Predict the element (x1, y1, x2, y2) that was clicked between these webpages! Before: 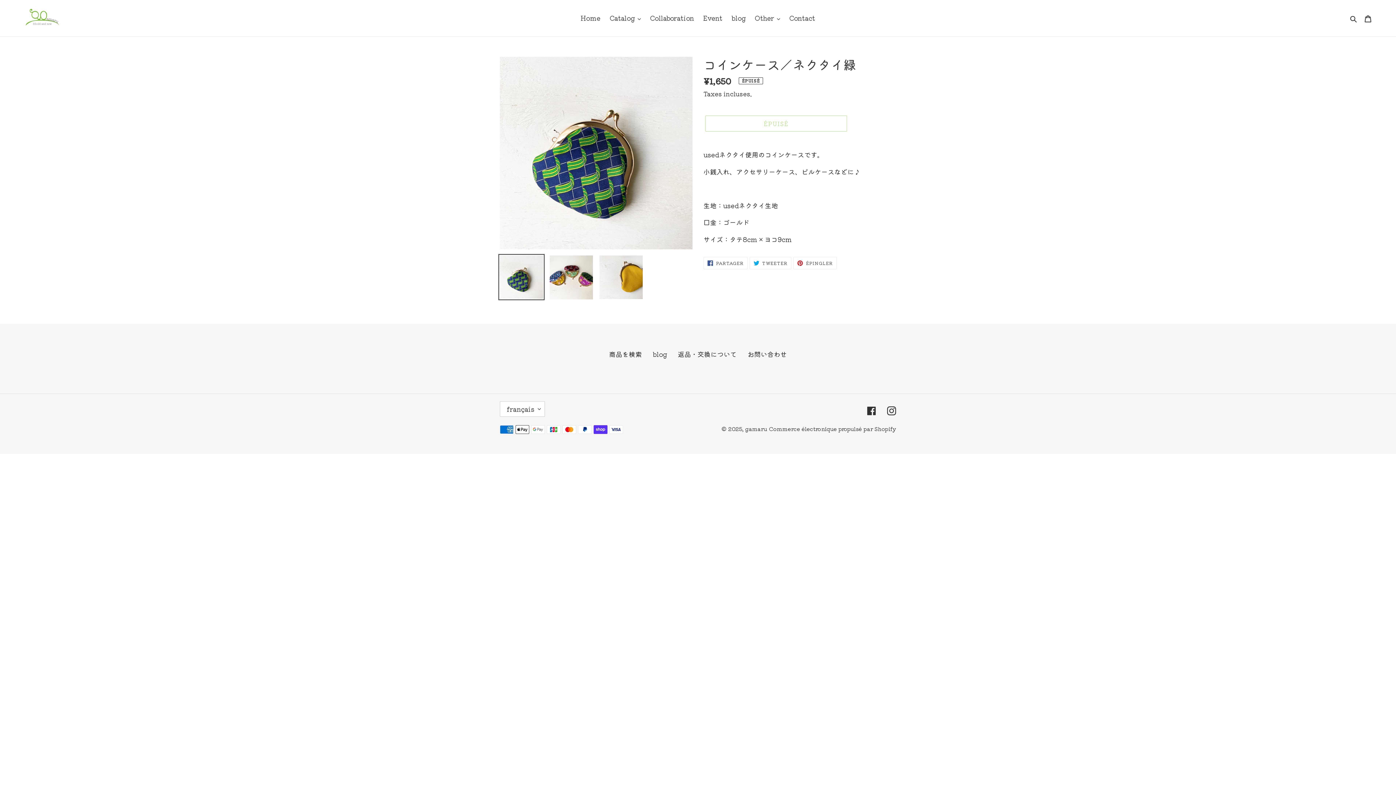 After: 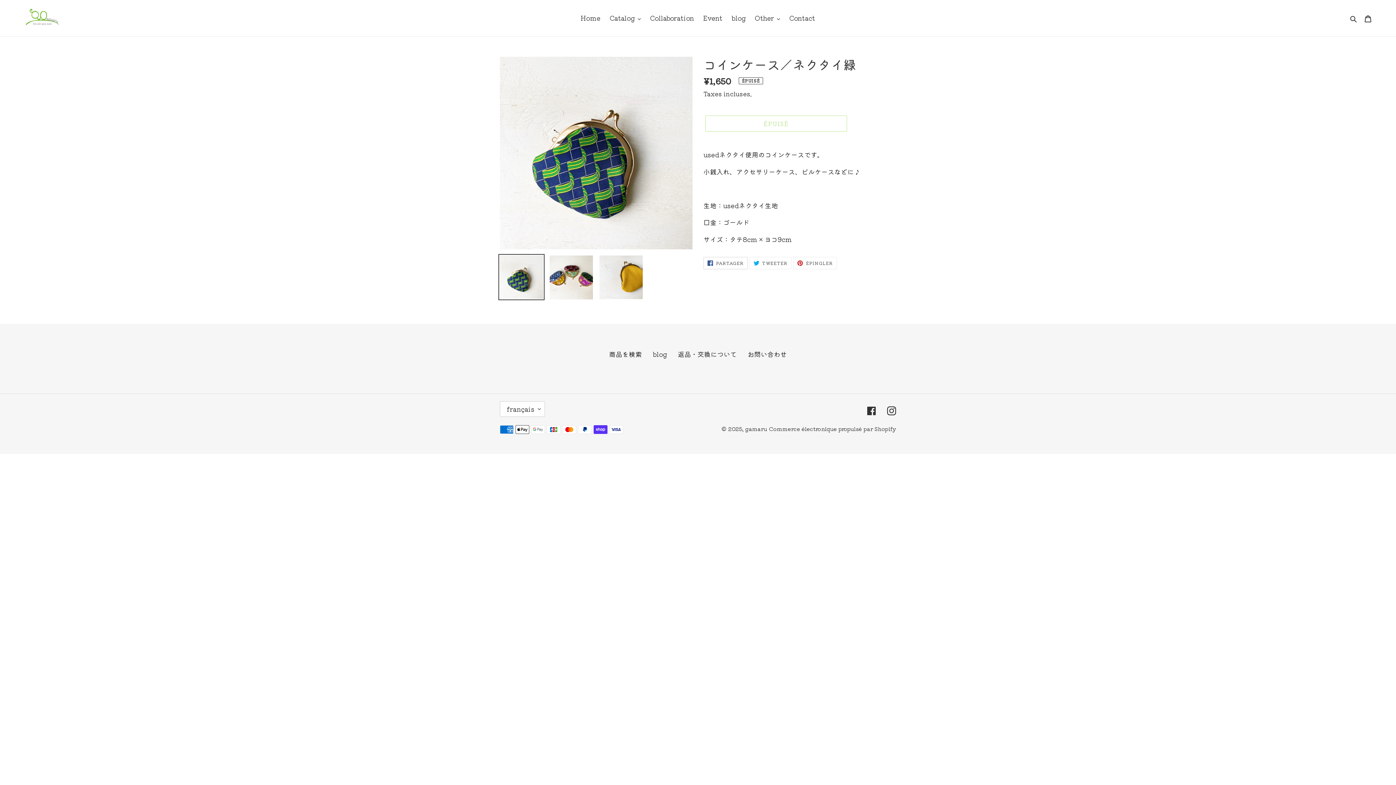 Action: bbox: (703, 256, 747, 269) label:  PARTAGER
PARTAGER SUR FACEBOOK